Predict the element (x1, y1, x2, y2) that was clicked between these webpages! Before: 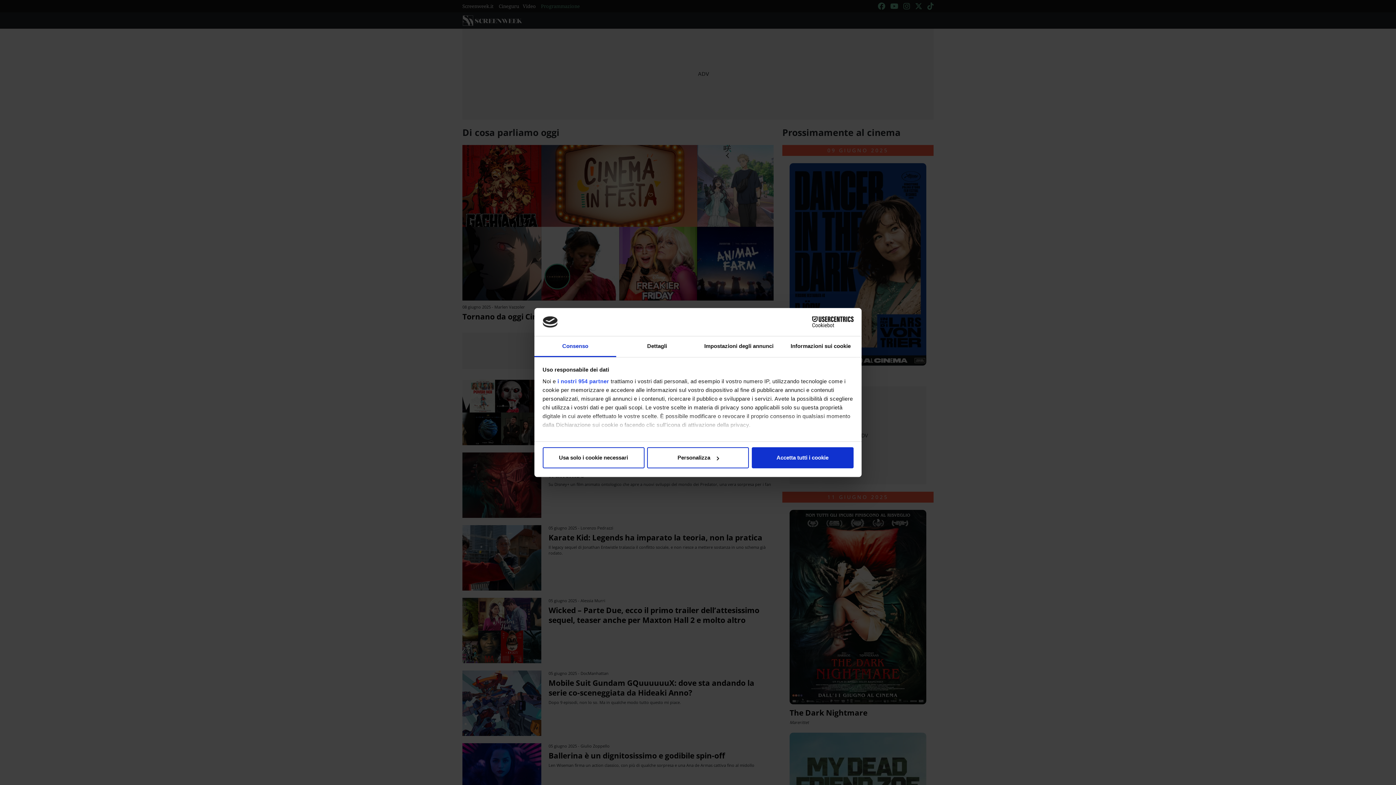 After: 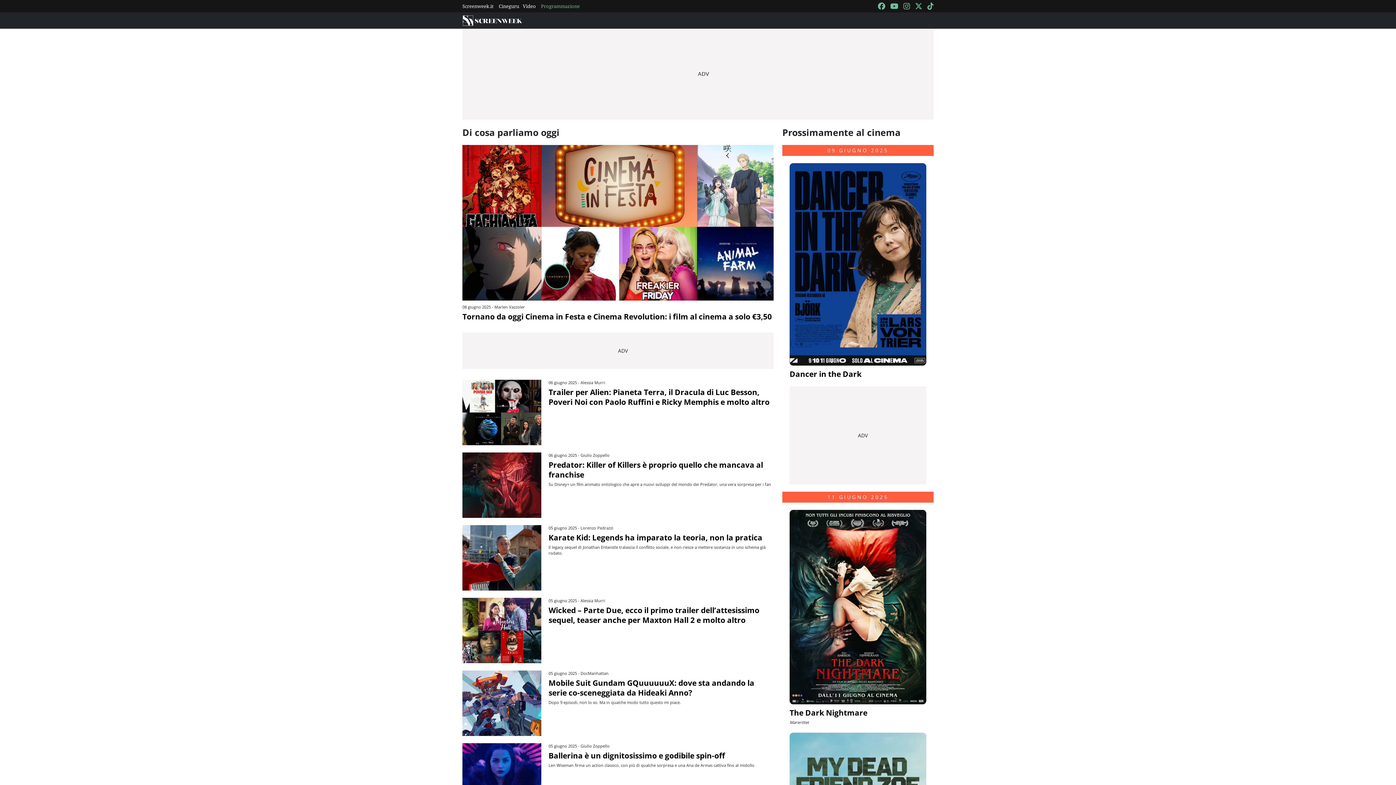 Action: label: Accetta tutti i cookie bbox: (751, 447, 853, 468)